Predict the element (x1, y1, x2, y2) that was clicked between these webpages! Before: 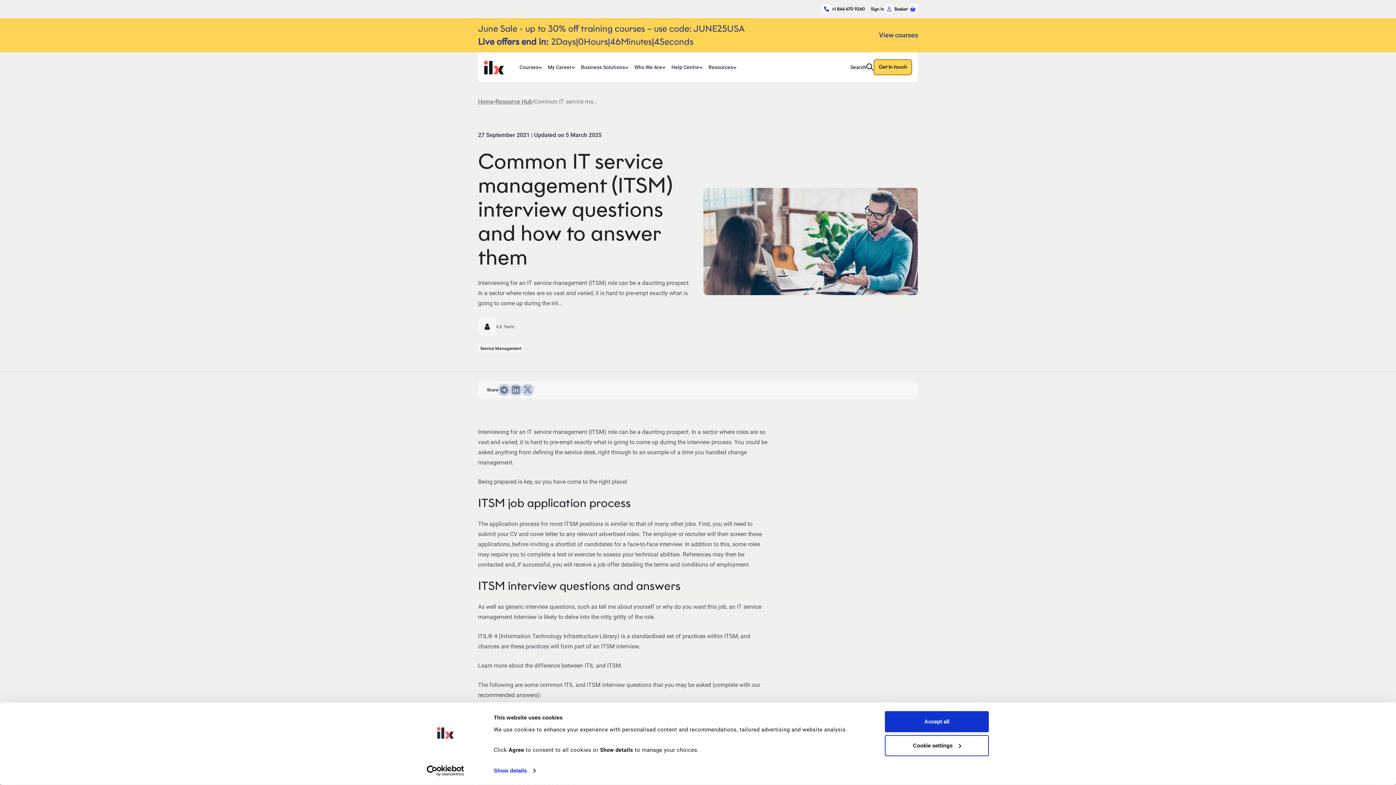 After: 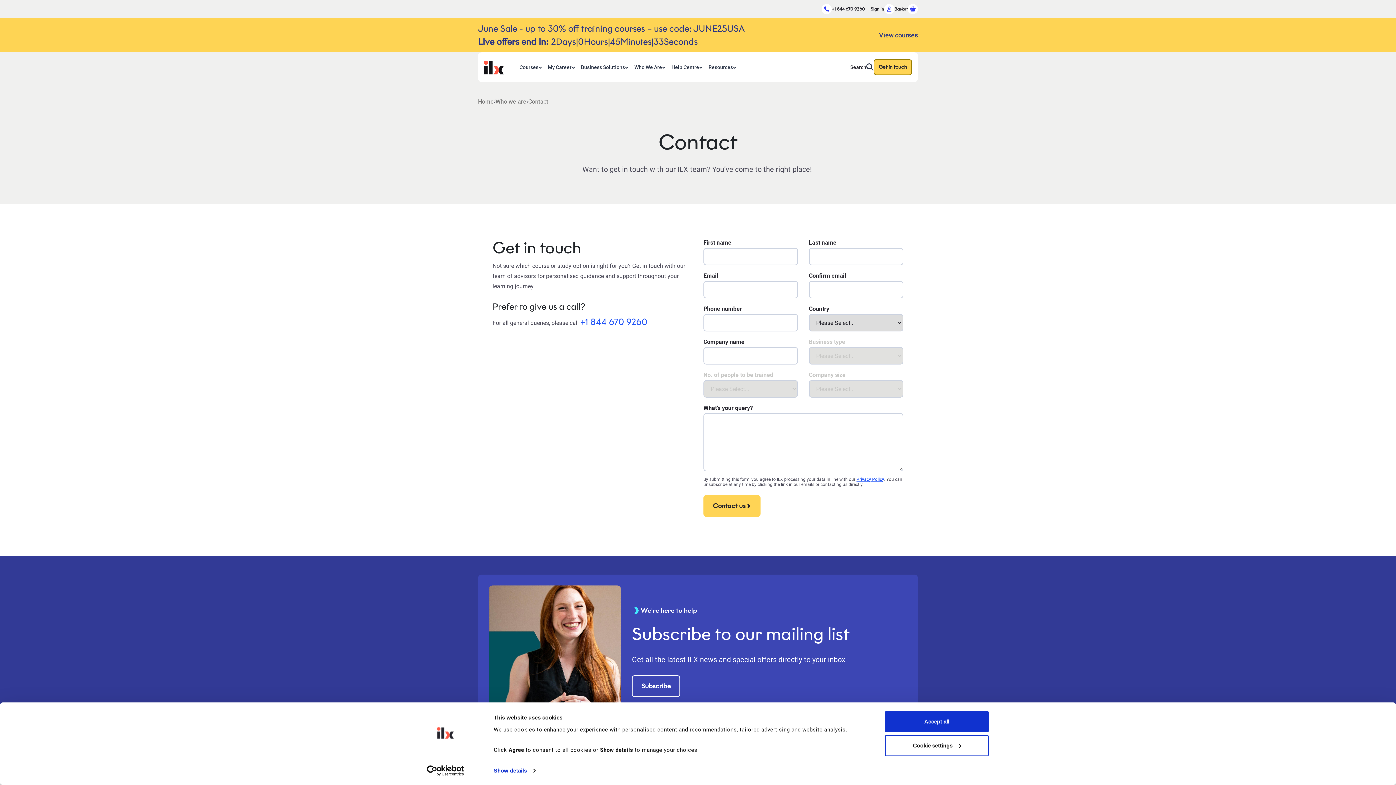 Action: label: Get in touch bbox: (873, 59, 912, 75)